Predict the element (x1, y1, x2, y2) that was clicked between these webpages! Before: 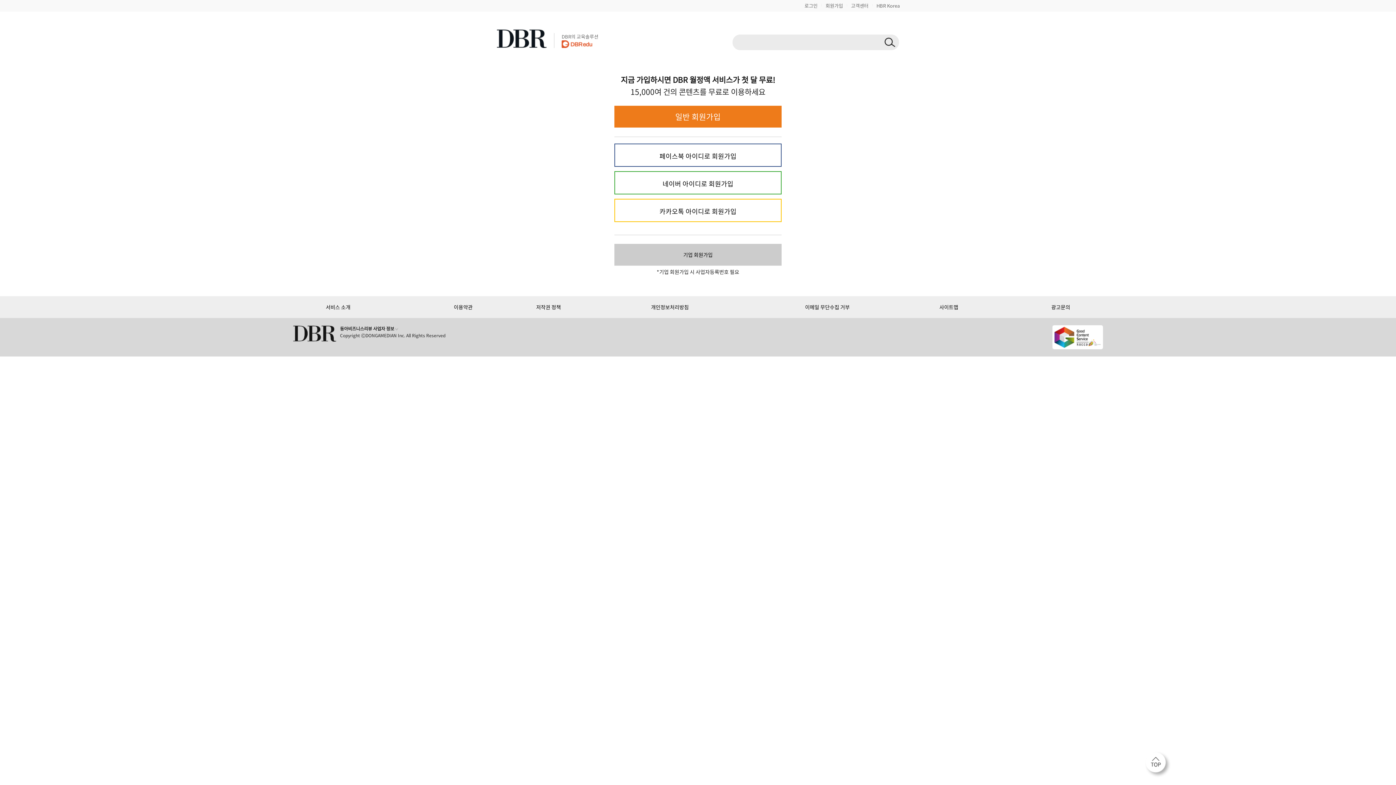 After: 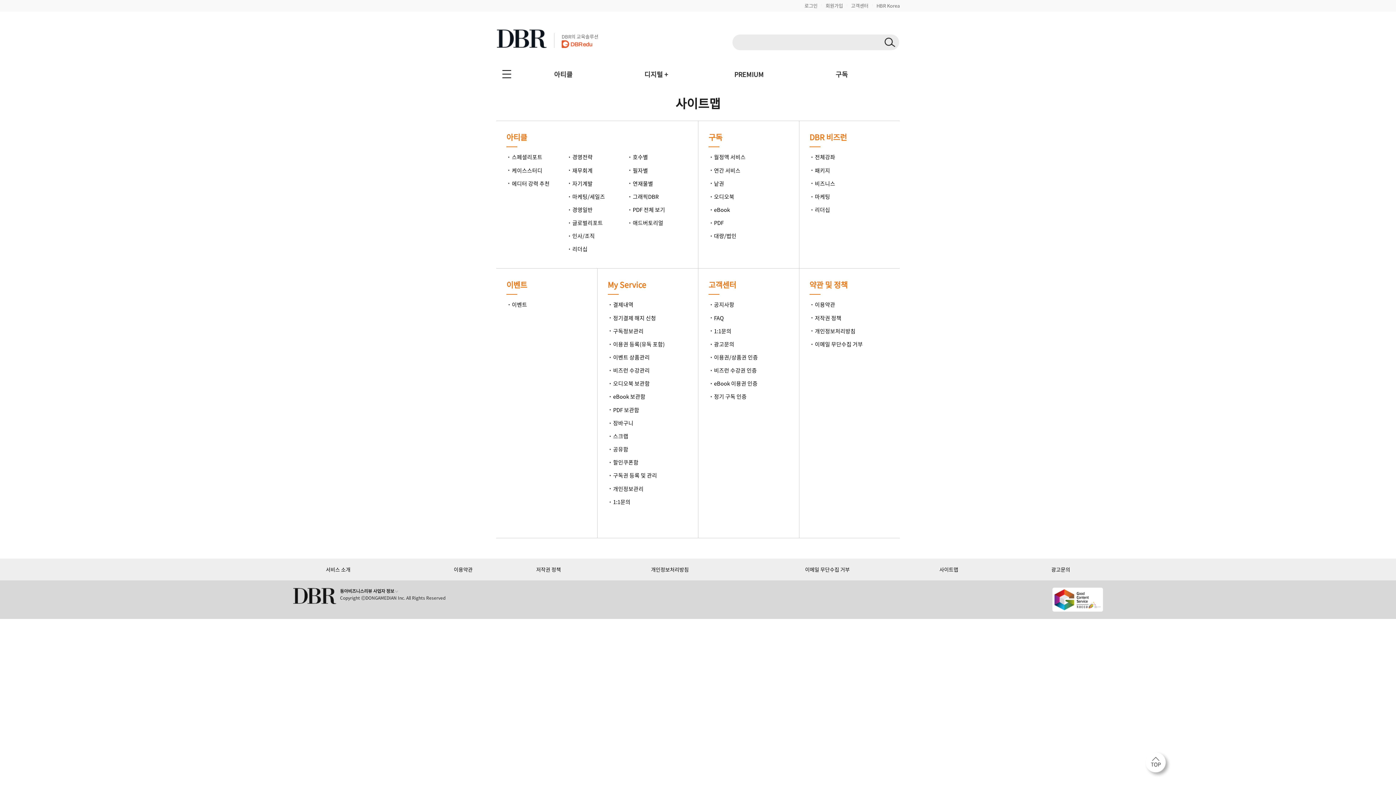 Action: label: 사이트맵 bbox: (939, 303, 958, 310)